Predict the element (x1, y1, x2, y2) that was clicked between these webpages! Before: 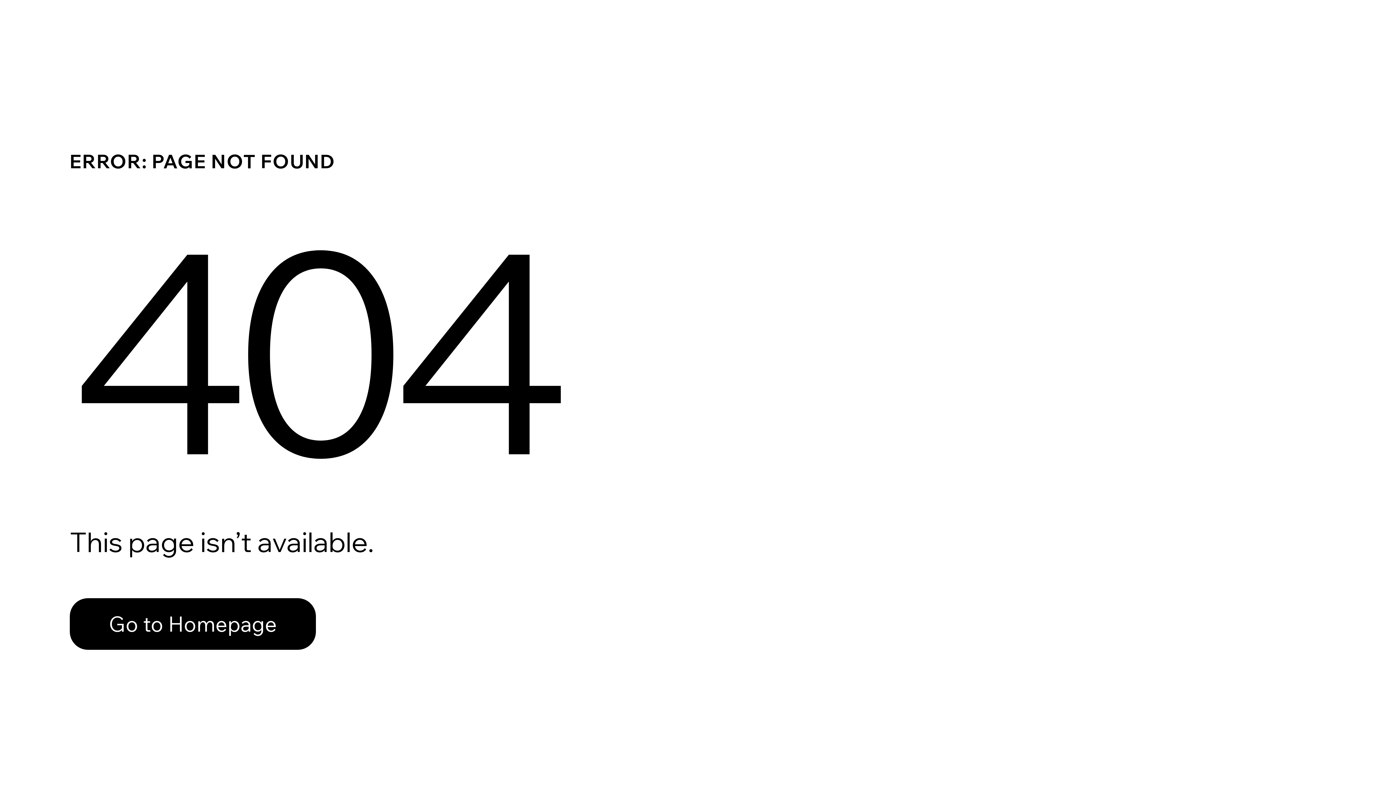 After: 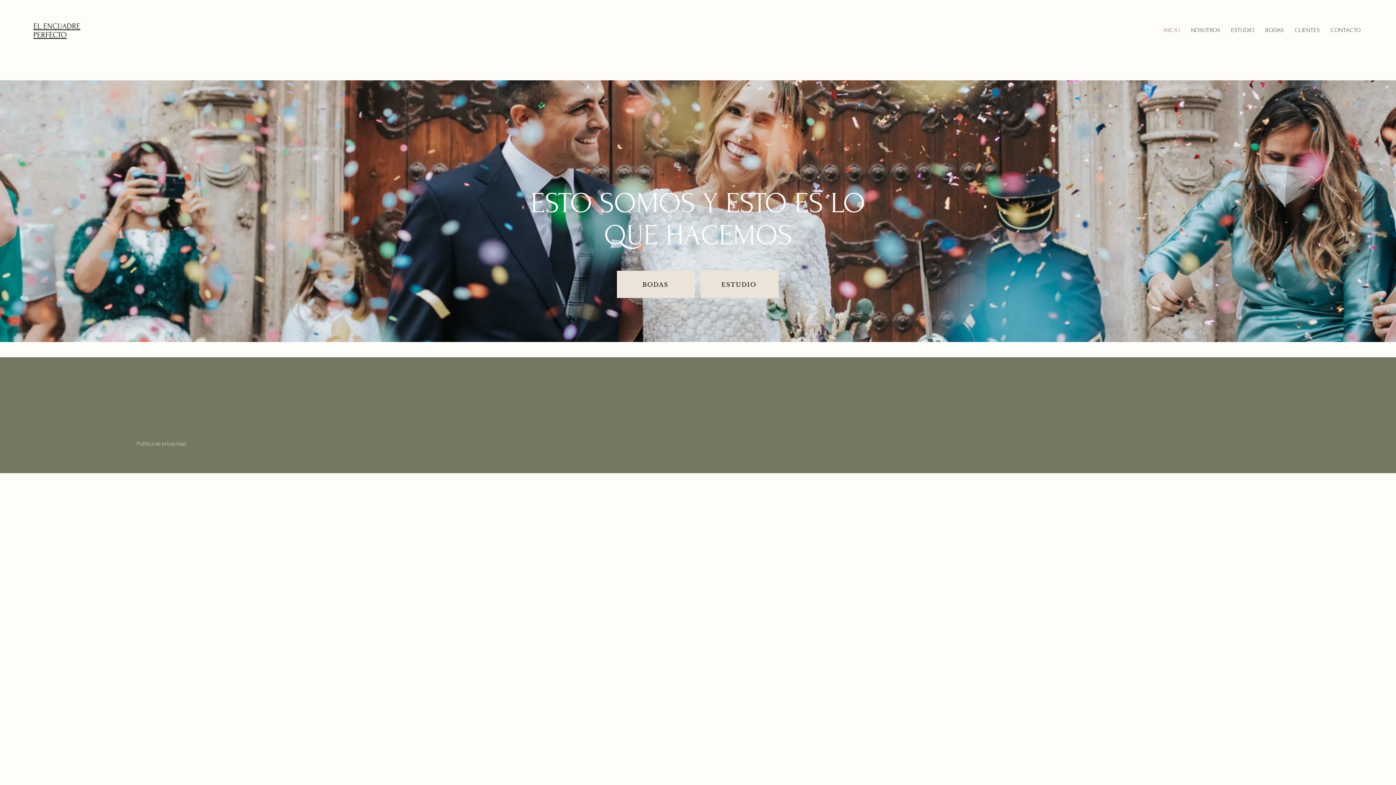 Action: label: Go to Homepage bbox: (69, 598, 316, 650)